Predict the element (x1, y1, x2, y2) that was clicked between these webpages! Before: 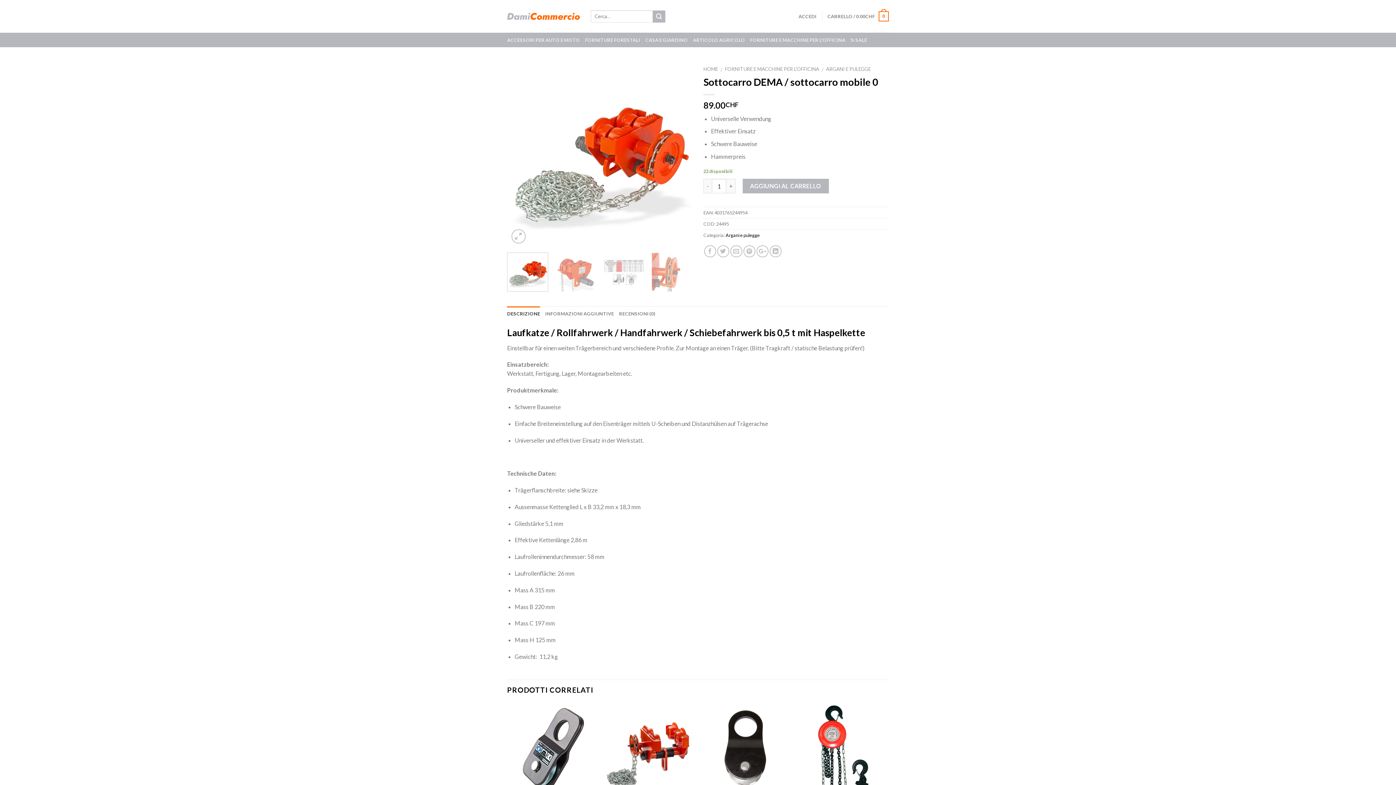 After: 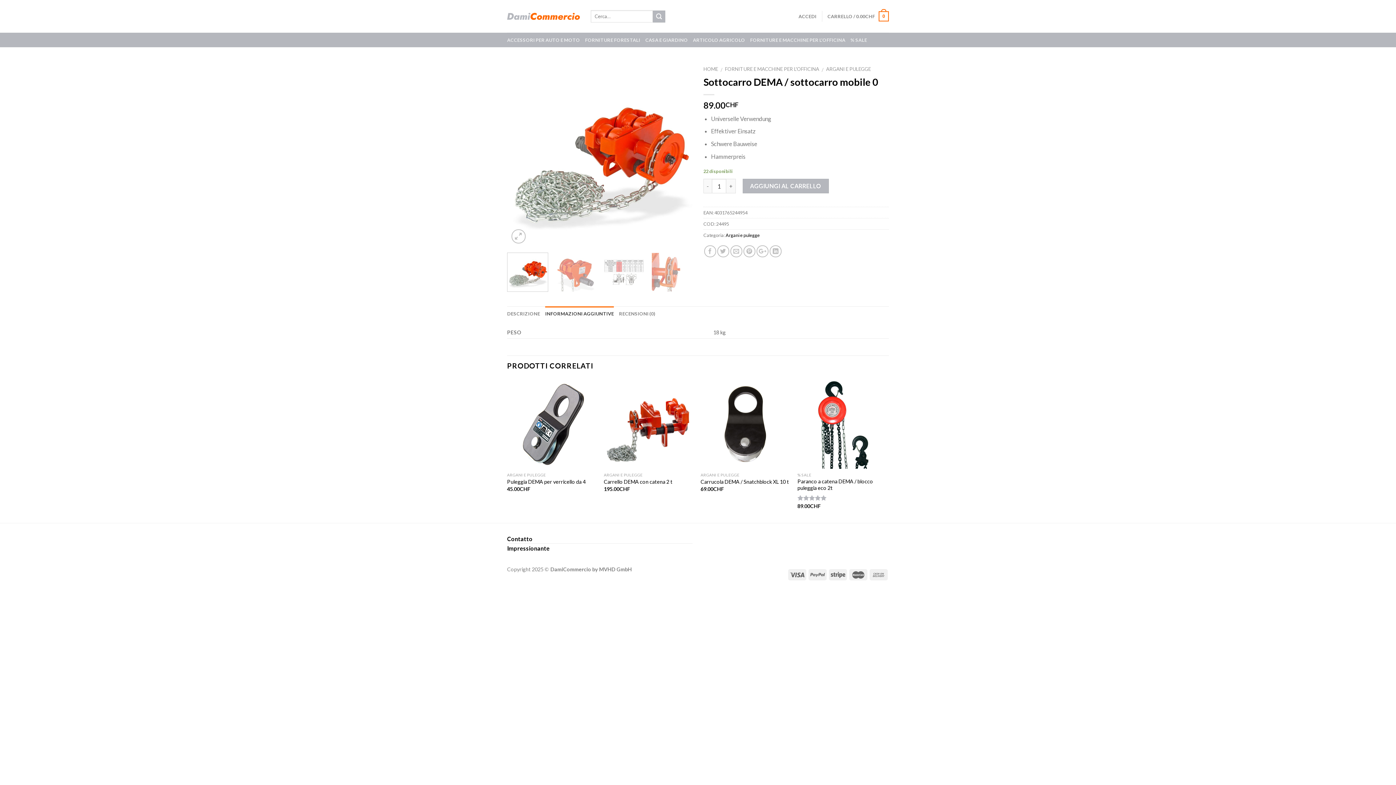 Action: label: INFORMAZIONI AGGIUNTIVE bbox: (545, 306, 614, 321)